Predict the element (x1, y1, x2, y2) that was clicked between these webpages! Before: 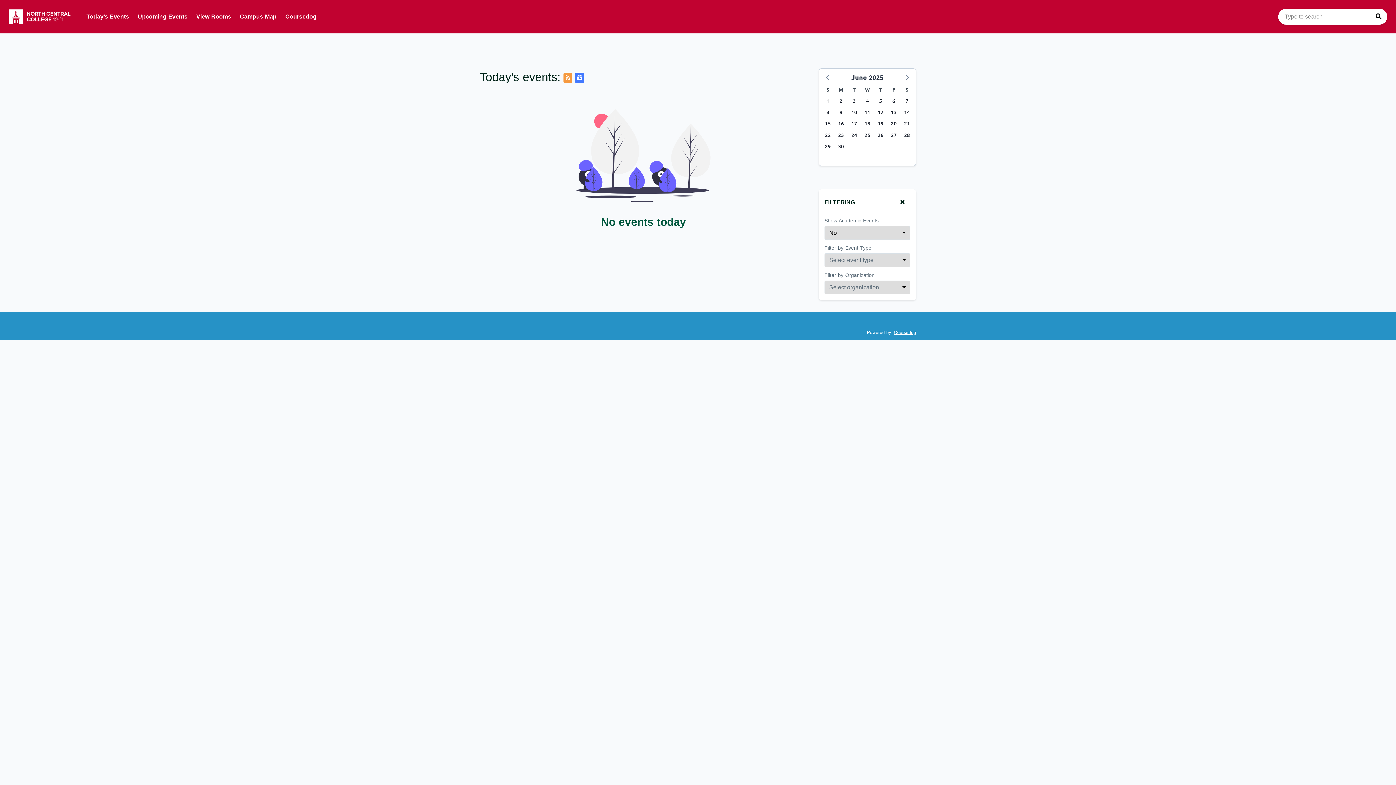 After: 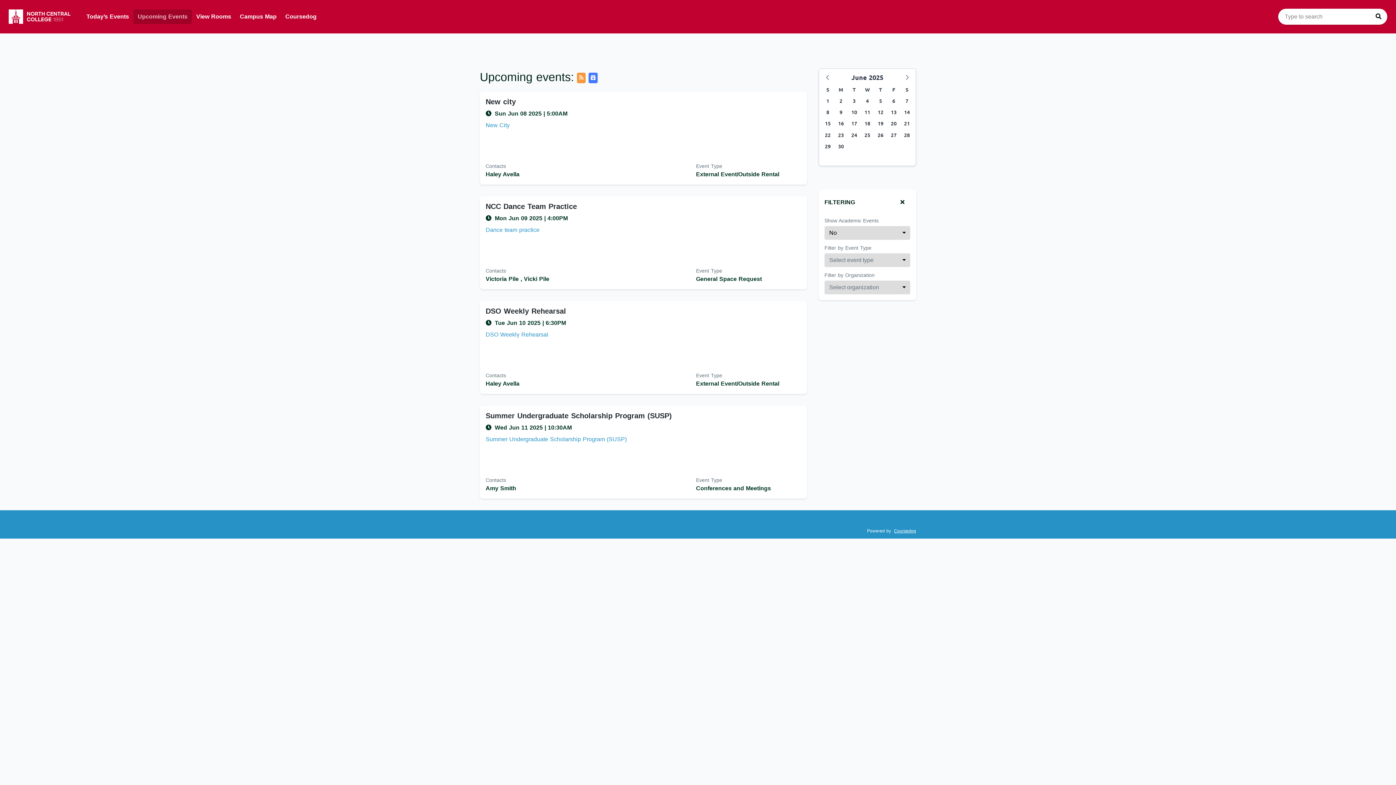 Action: label: Upcoming Events bbox: (133, 9, 191, 24)